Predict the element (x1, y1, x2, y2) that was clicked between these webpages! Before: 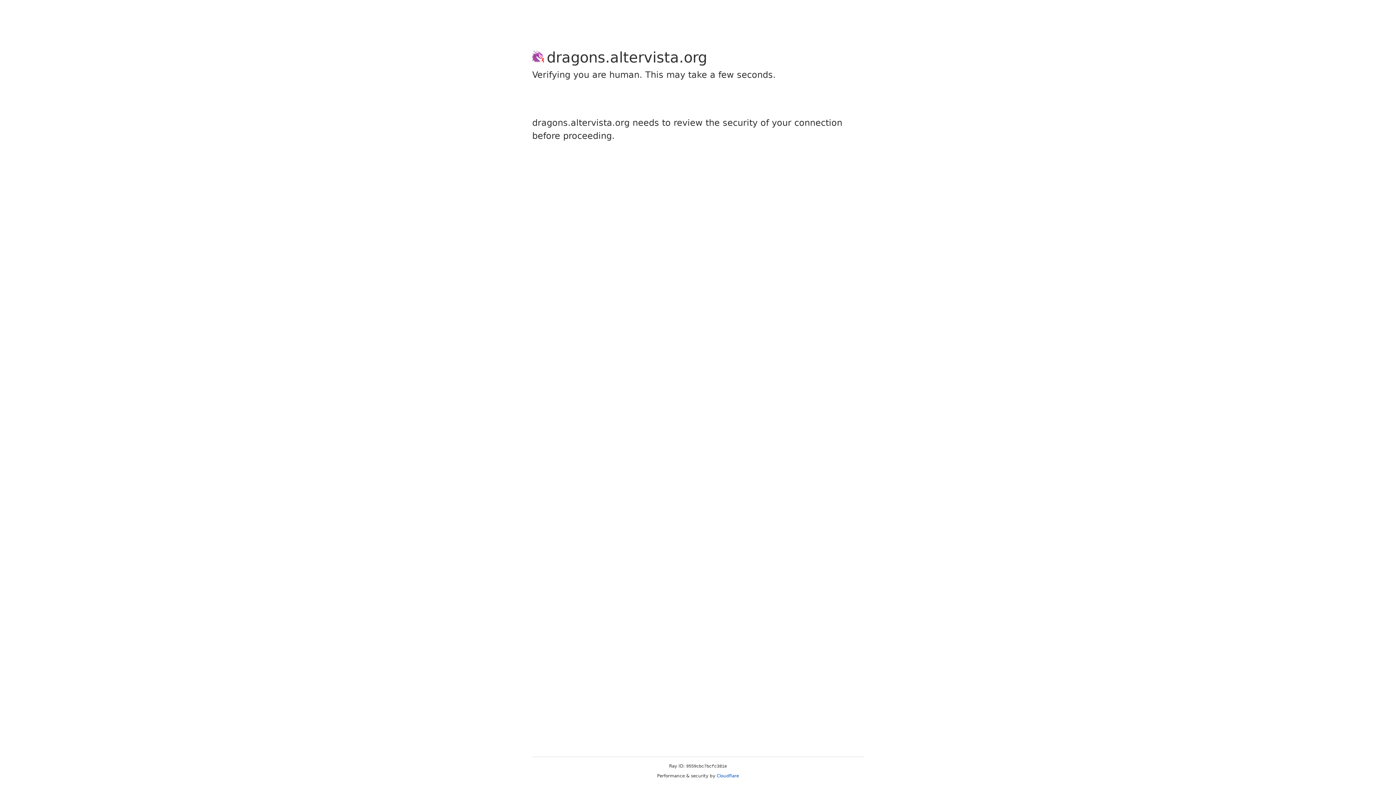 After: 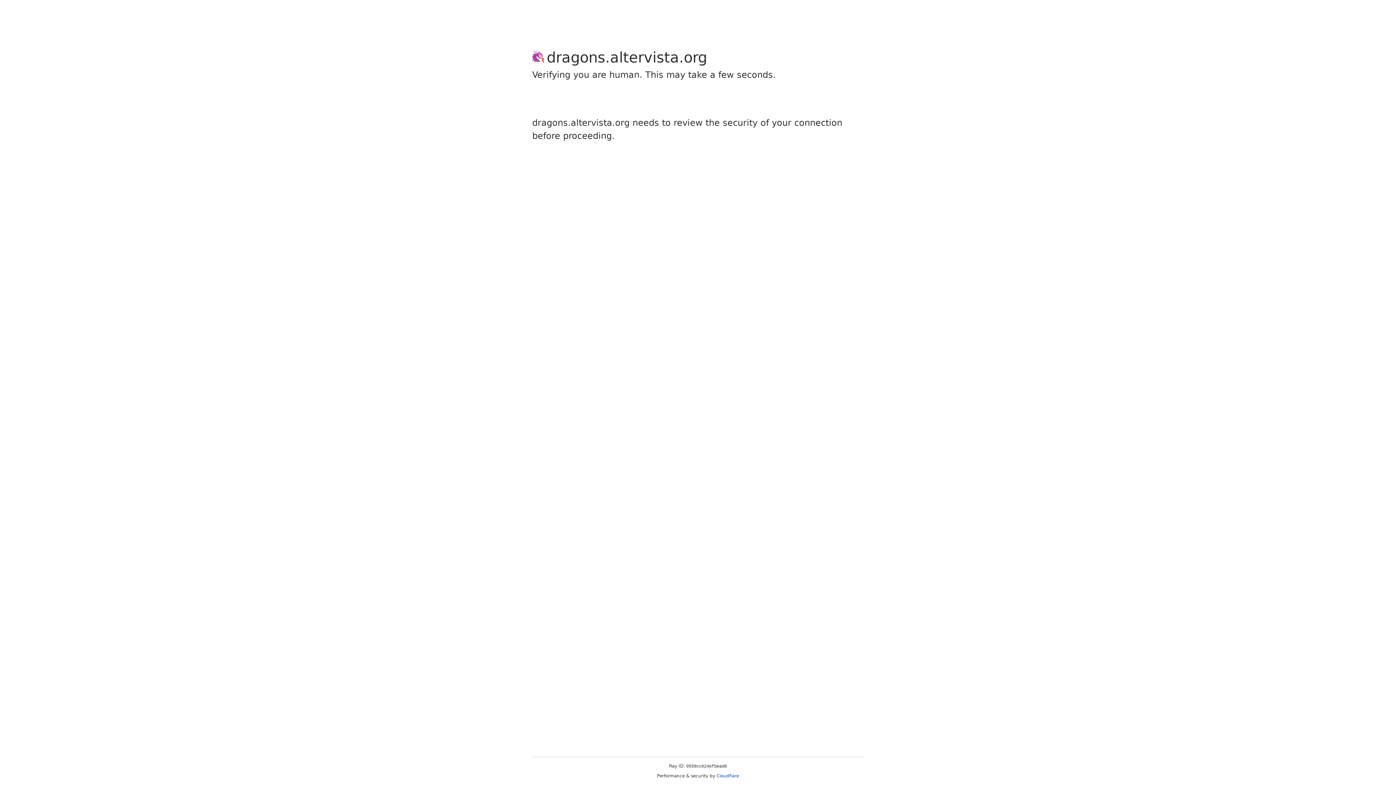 Action: bbox: (716, 773, 739, 778) label: Cloudflare